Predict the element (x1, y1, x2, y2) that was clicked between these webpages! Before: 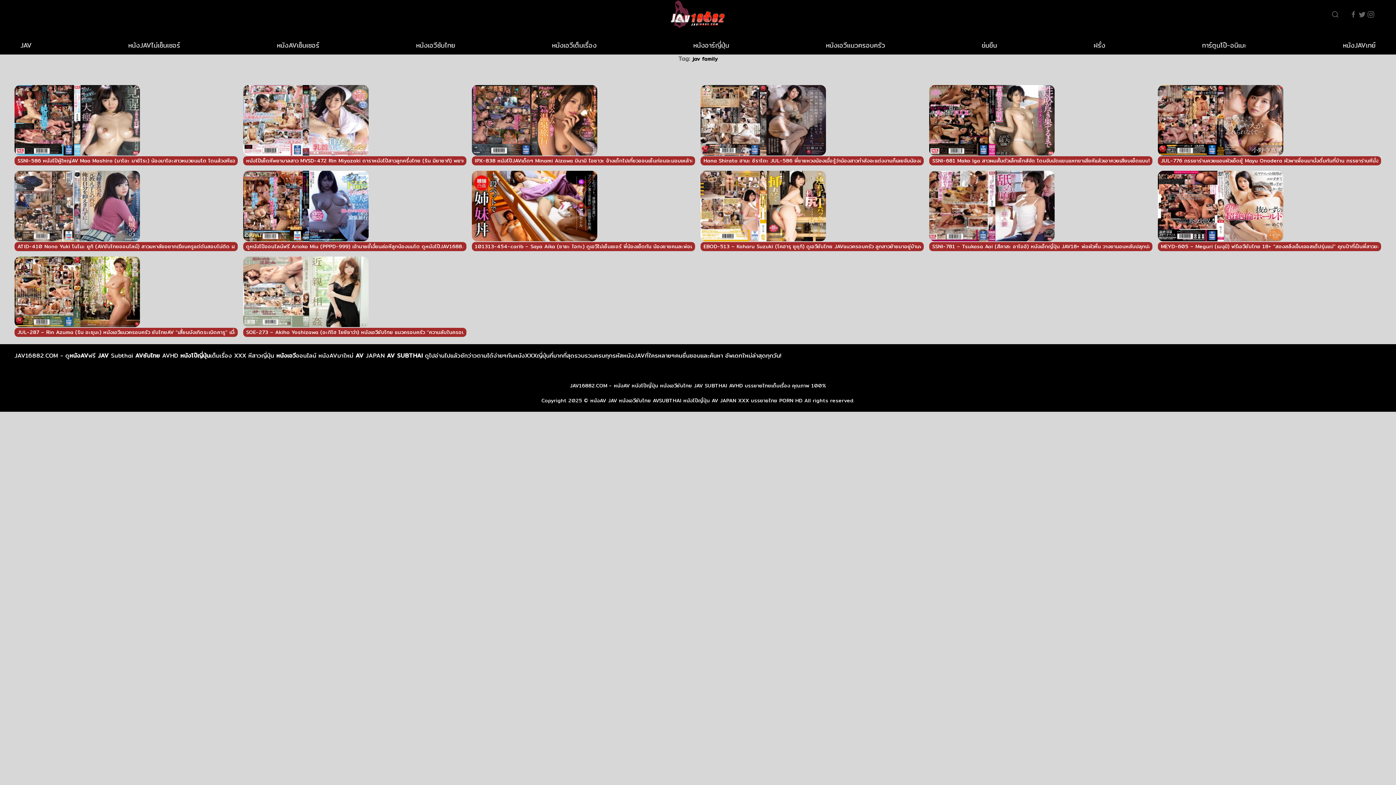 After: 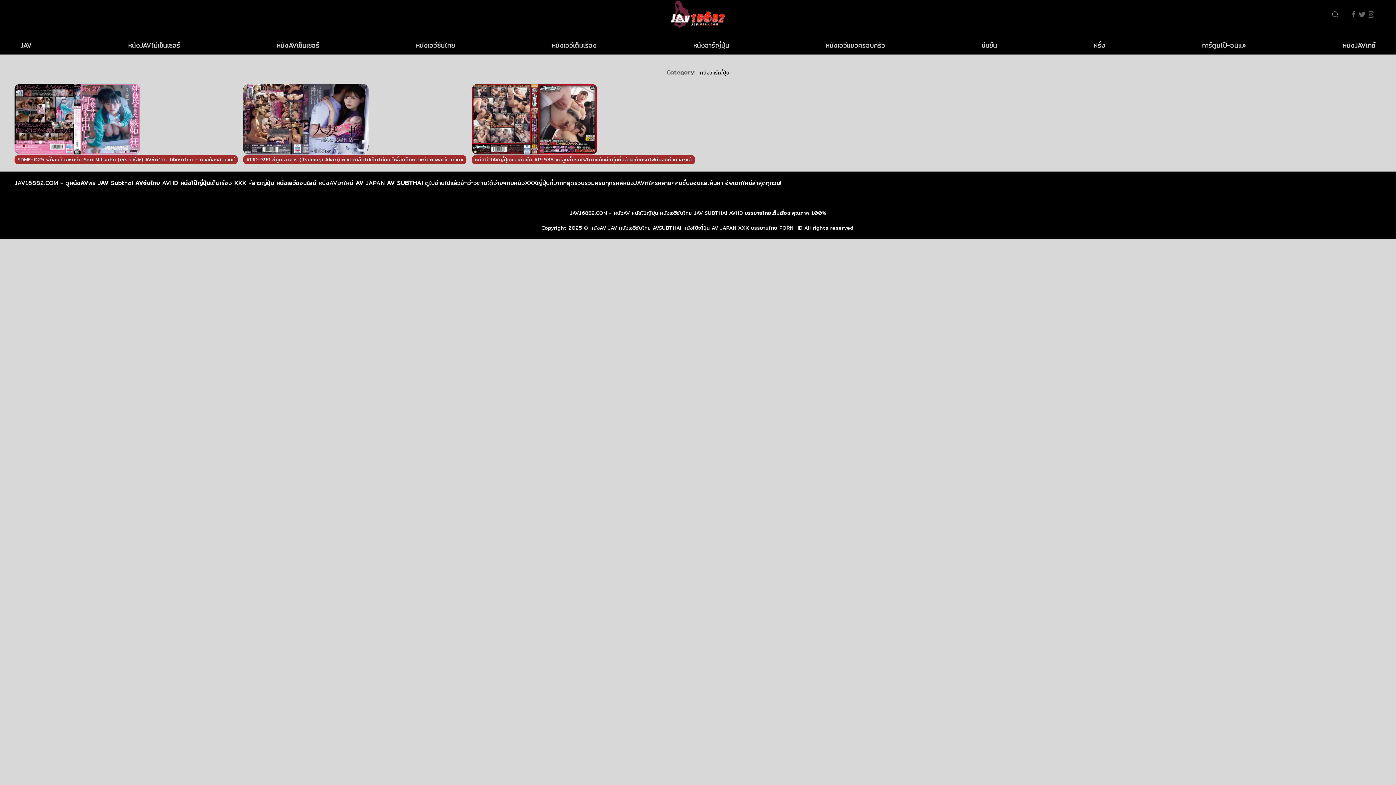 Action: label: หนังอาร์ญี่ปุ่น bbox: (693, 40, 729, 50)